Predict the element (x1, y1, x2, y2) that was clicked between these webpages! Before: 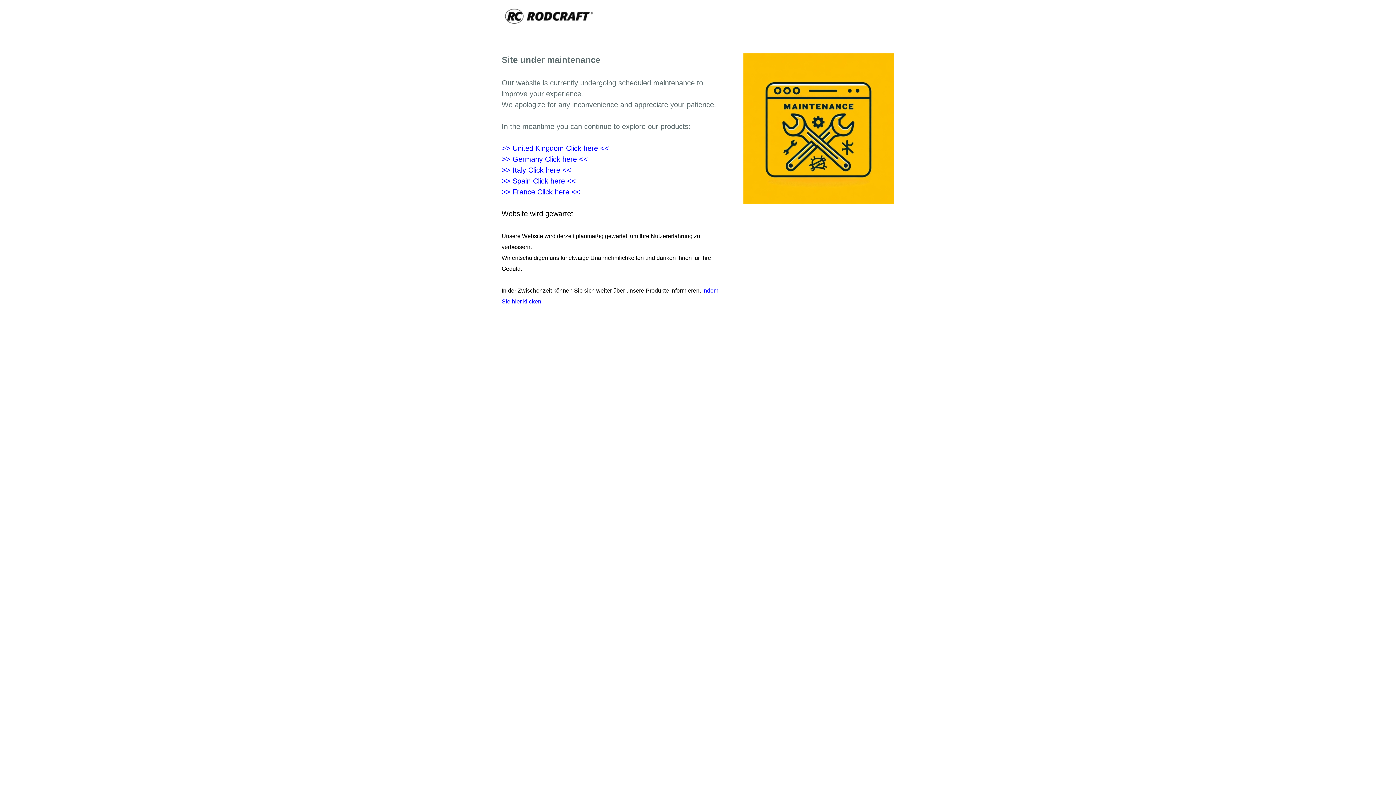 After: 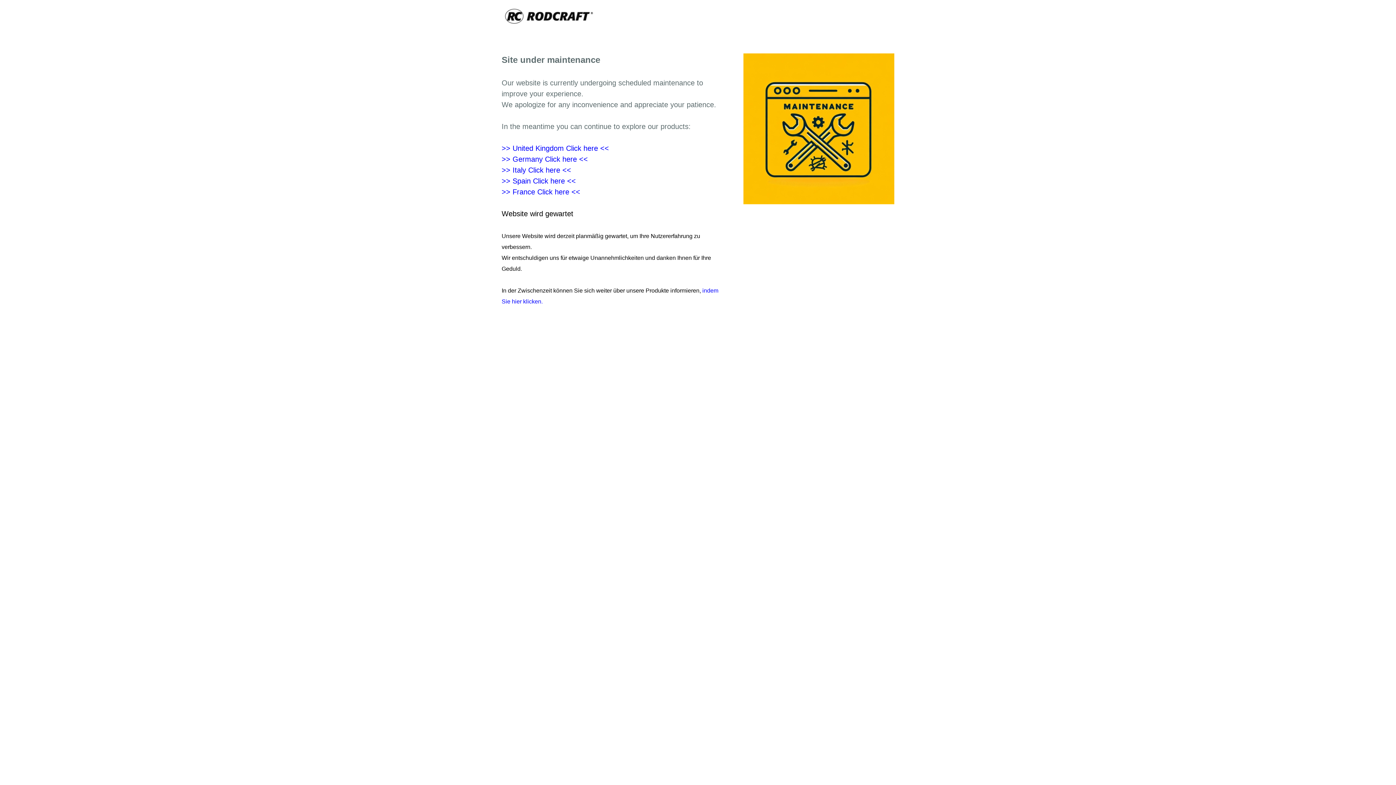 Action: label: >> France Click here <<

 bbox: (501, 188, 580, 196)